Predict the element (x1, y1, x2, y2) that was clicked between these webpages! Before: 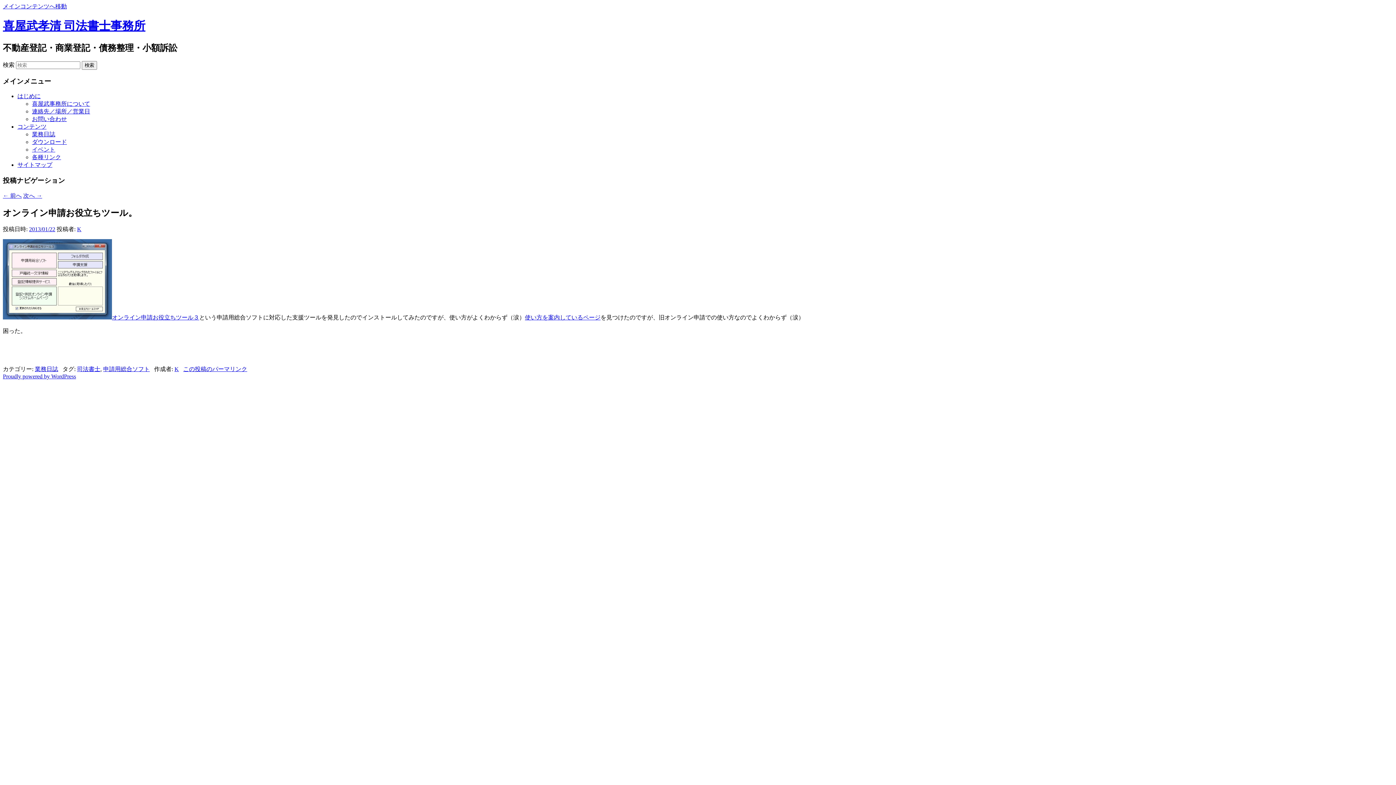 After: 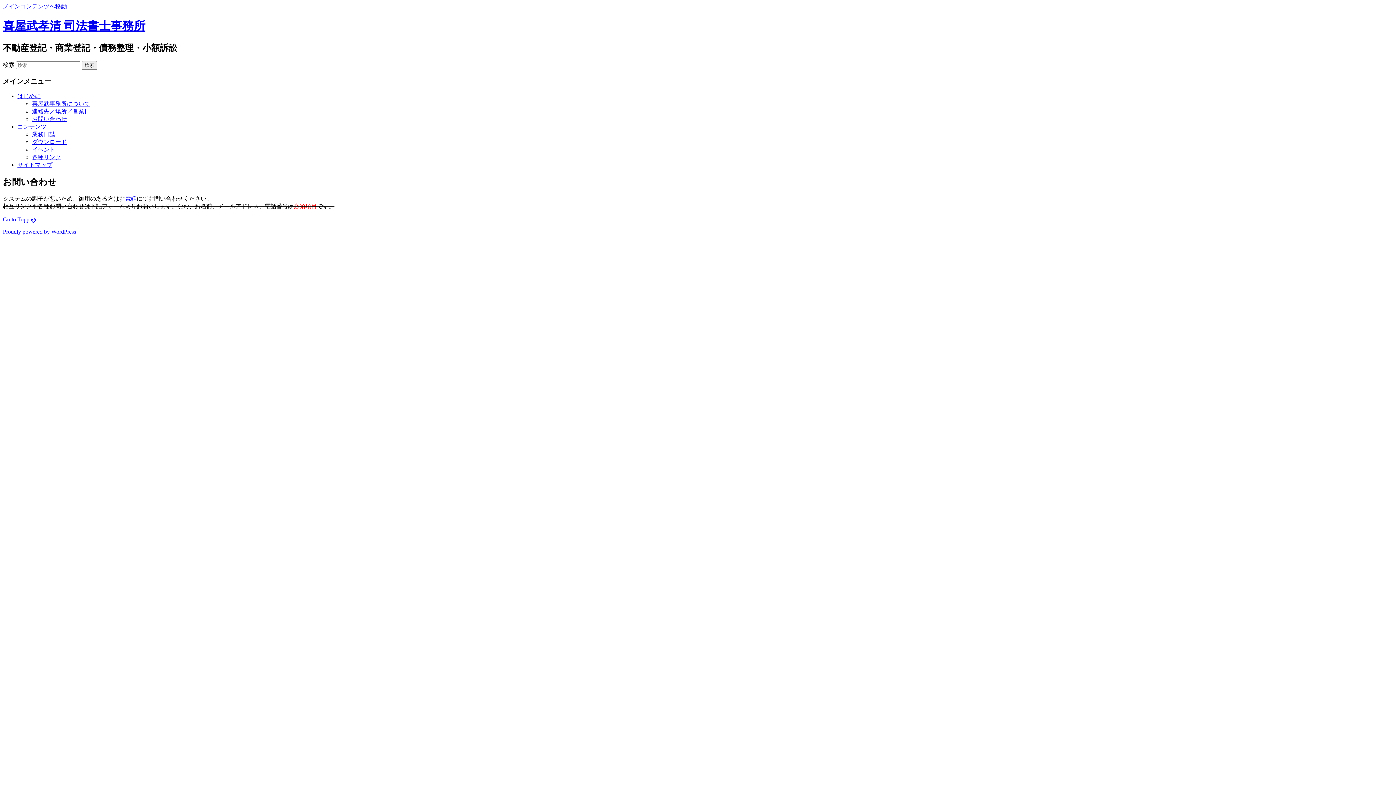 Action: label: お問い合わせ bbox: (32, 116, 66, 122)